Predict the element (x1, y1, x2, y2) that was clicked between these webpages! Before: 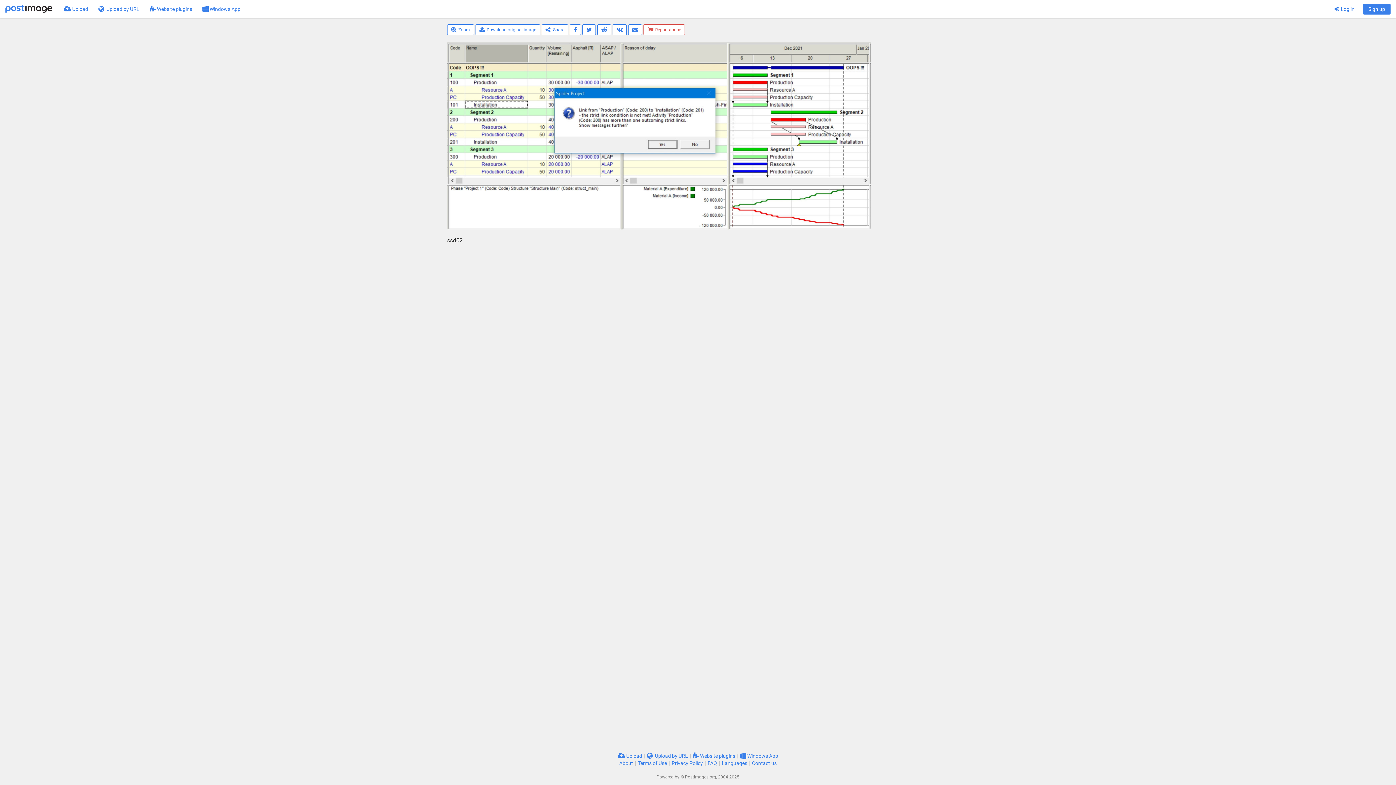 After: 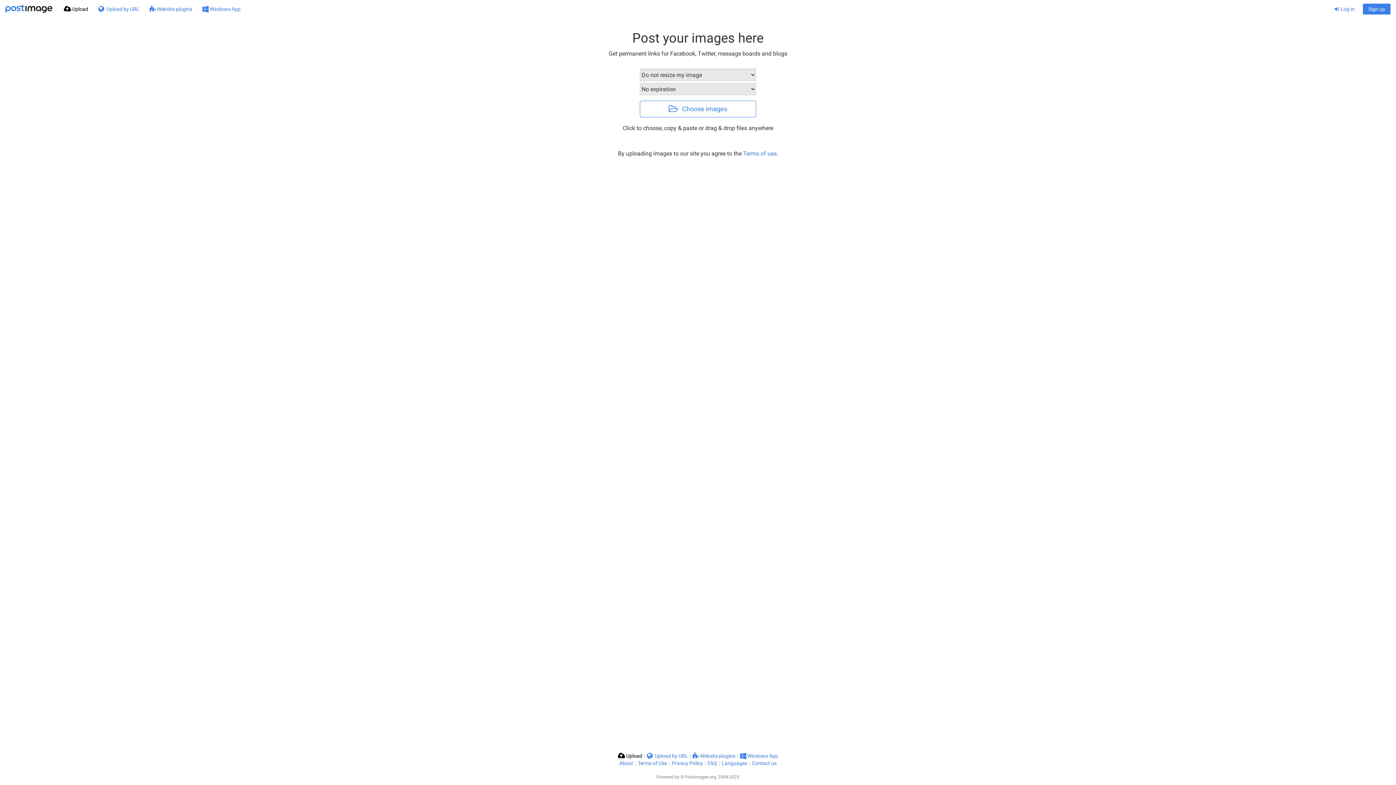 Action: label:  Upload bbox: (58, 0, 93, 18)